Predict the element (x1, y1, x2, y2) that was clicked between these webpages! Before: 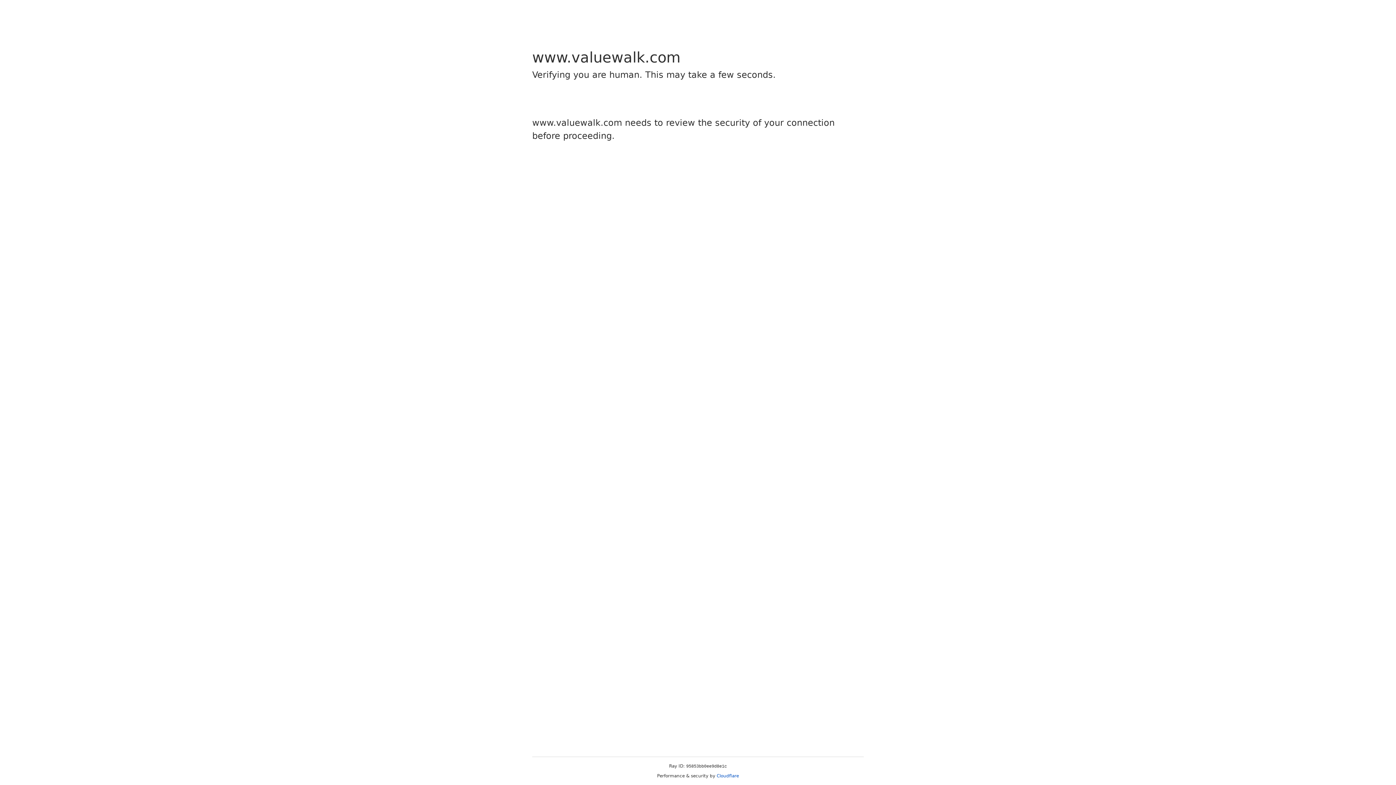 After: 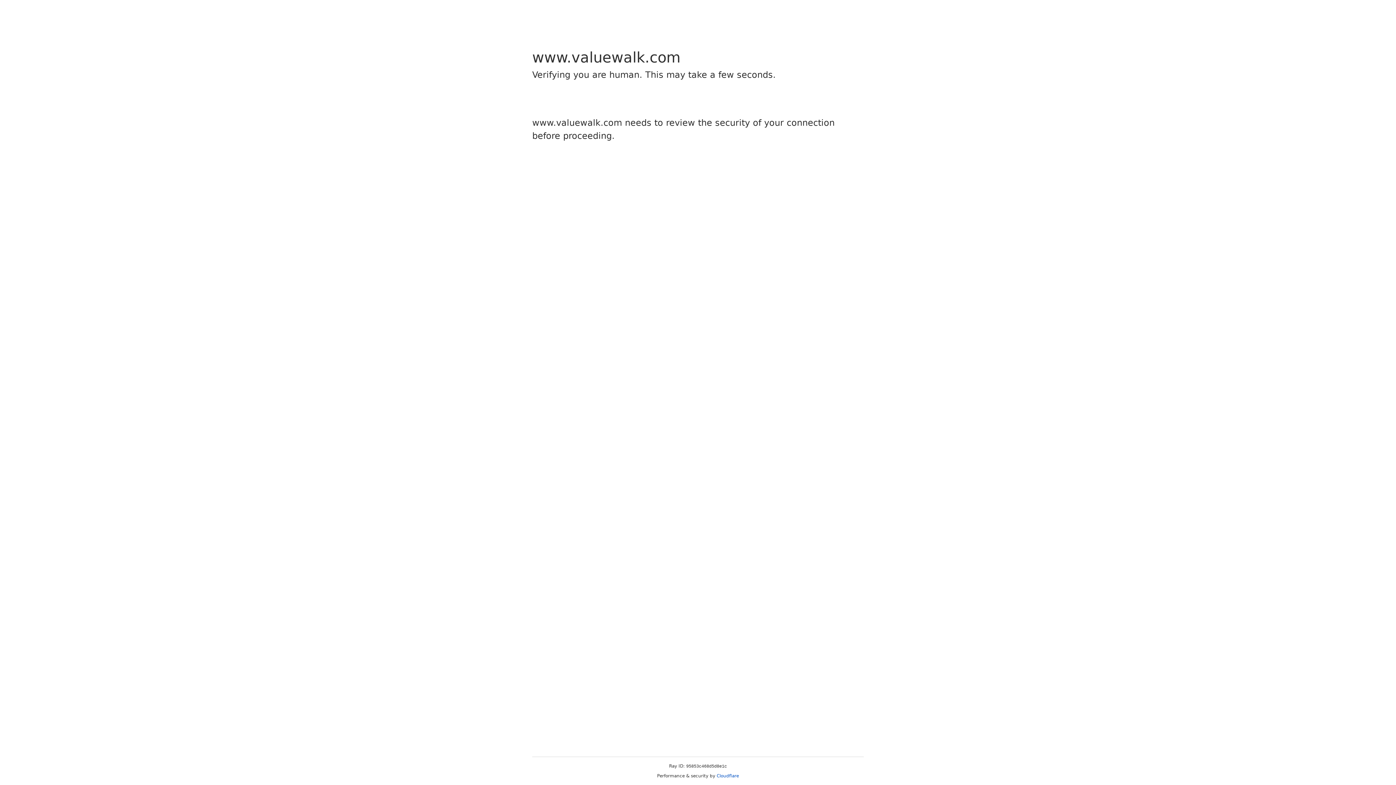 Action: label: Cloudflare bbox: (716, 773, 739, 778)